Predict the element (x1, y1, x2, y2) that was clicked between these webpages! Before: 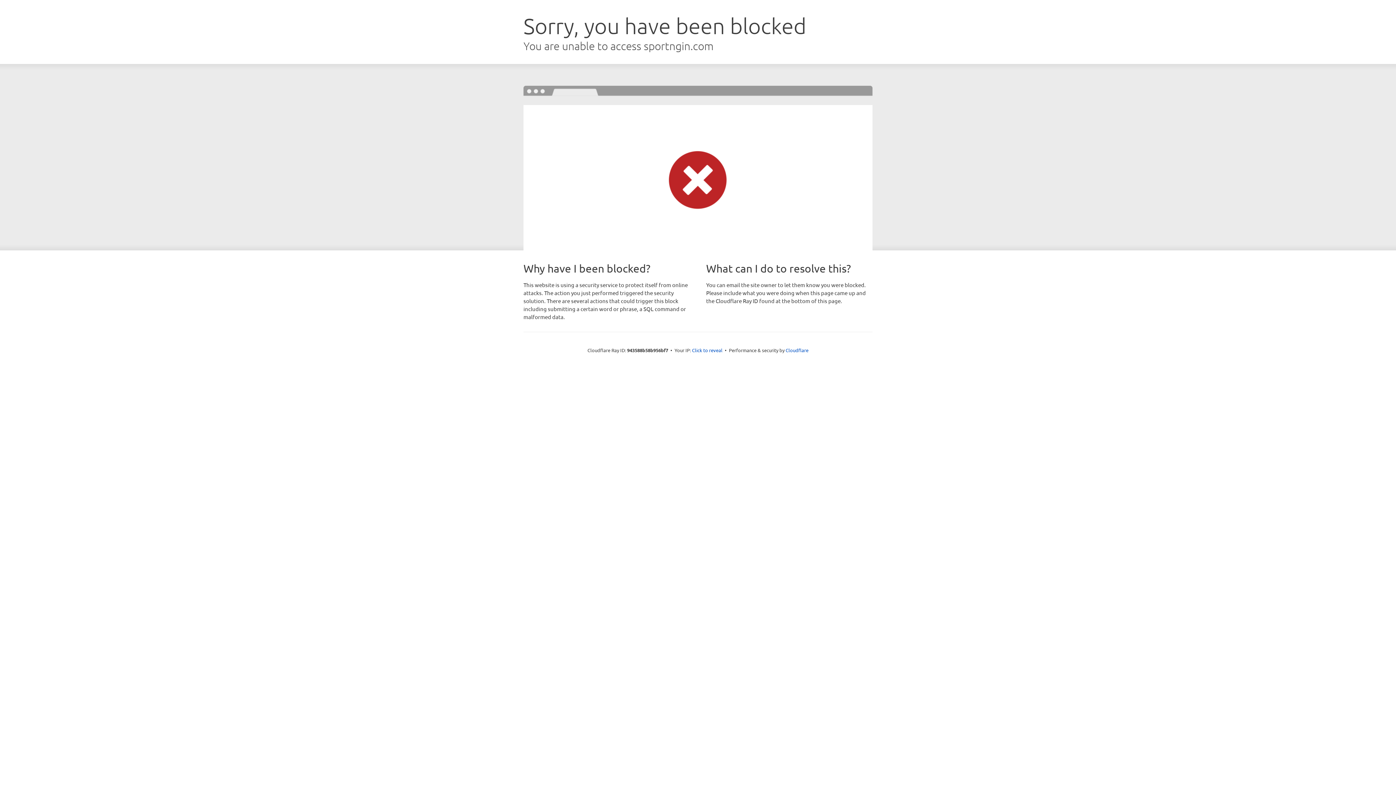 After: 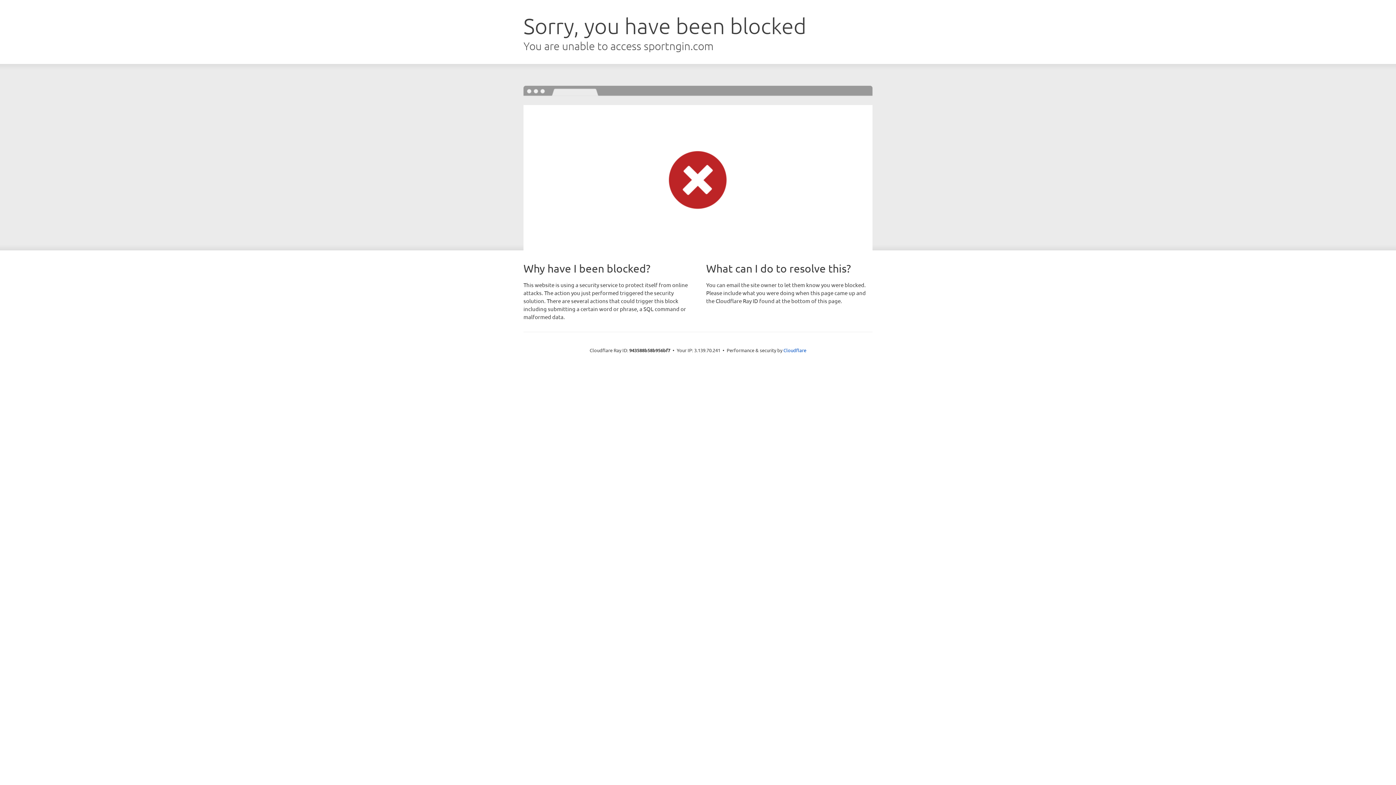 Action: label: Click to reveal bbox: (692, 346, 722, 353)